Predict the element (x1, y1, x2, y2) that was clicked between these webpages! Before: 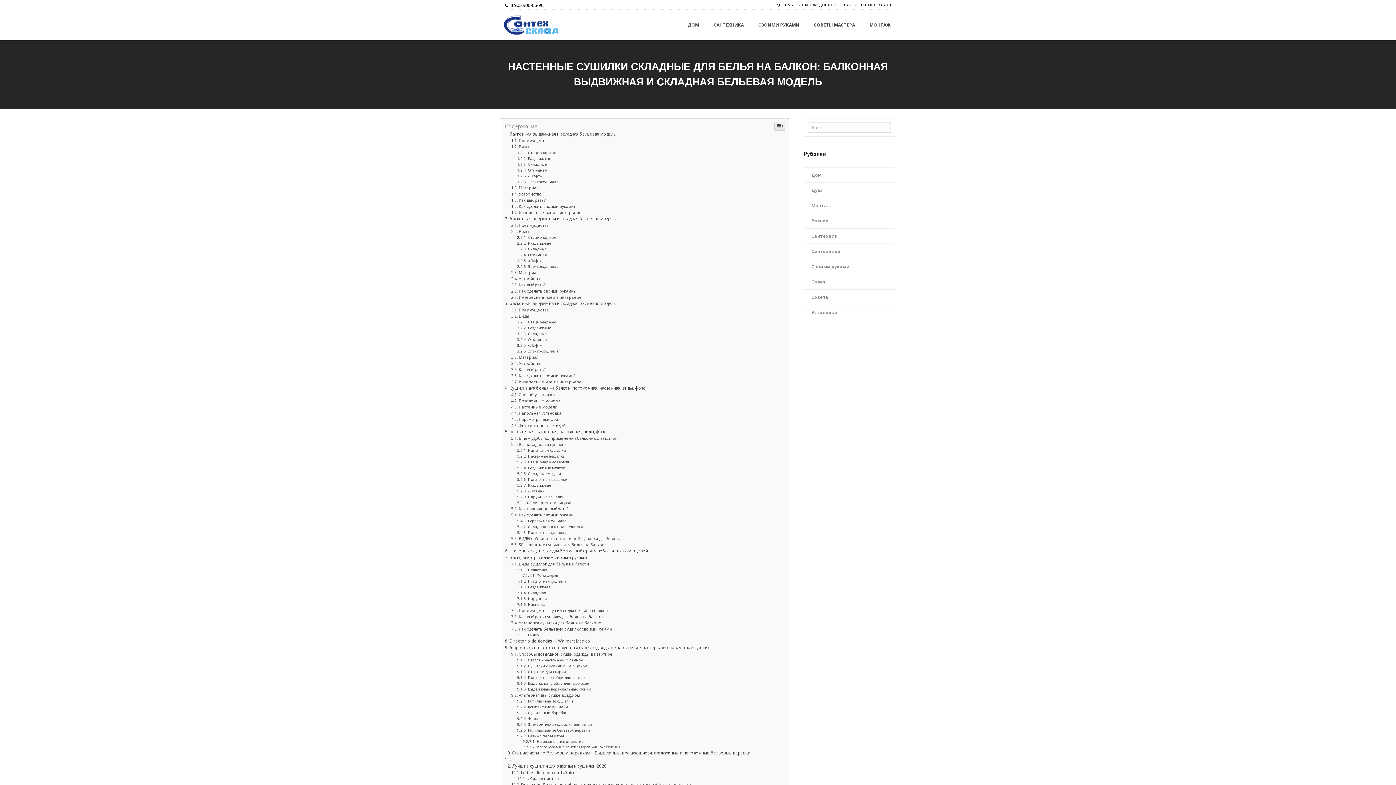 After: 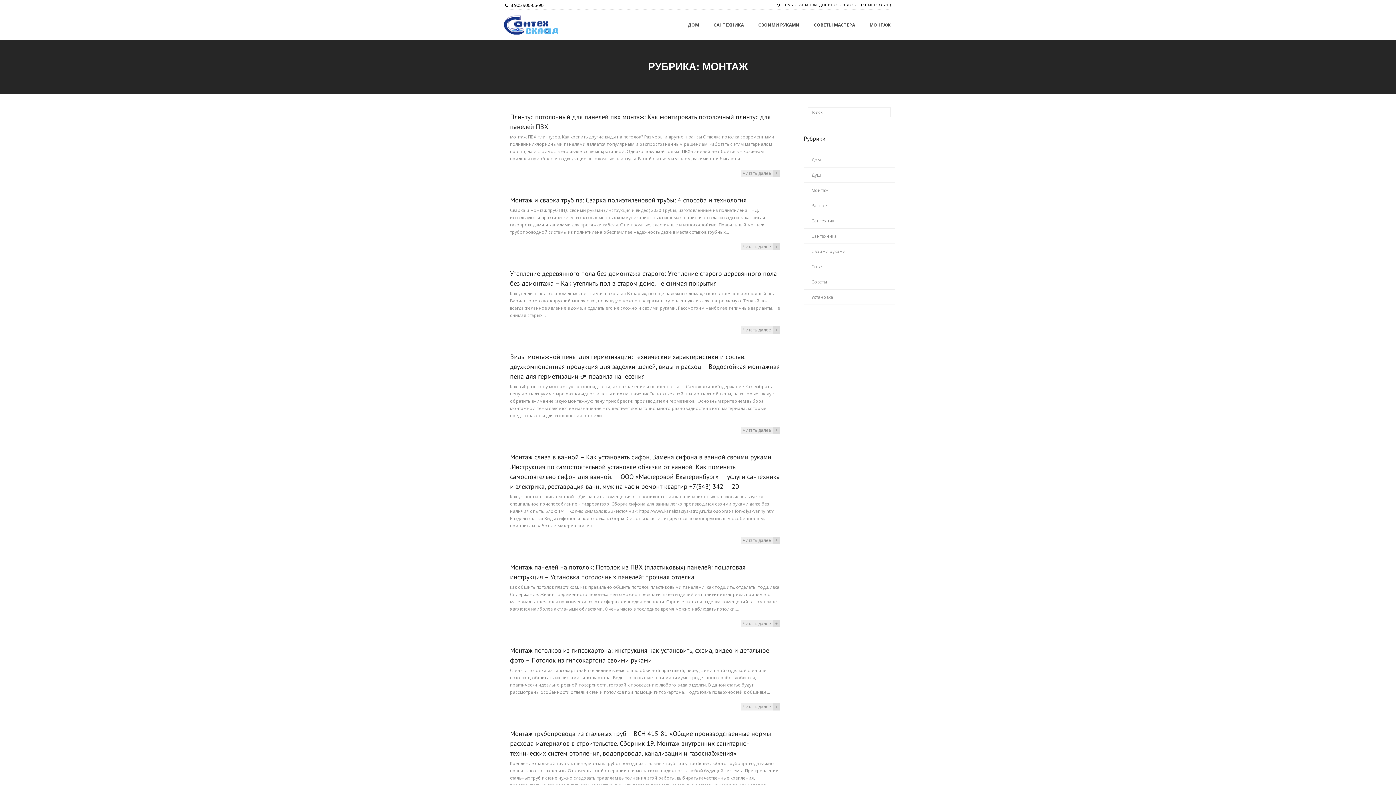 Action: bbox: (804, 469, 830, 483) label: Монтаж